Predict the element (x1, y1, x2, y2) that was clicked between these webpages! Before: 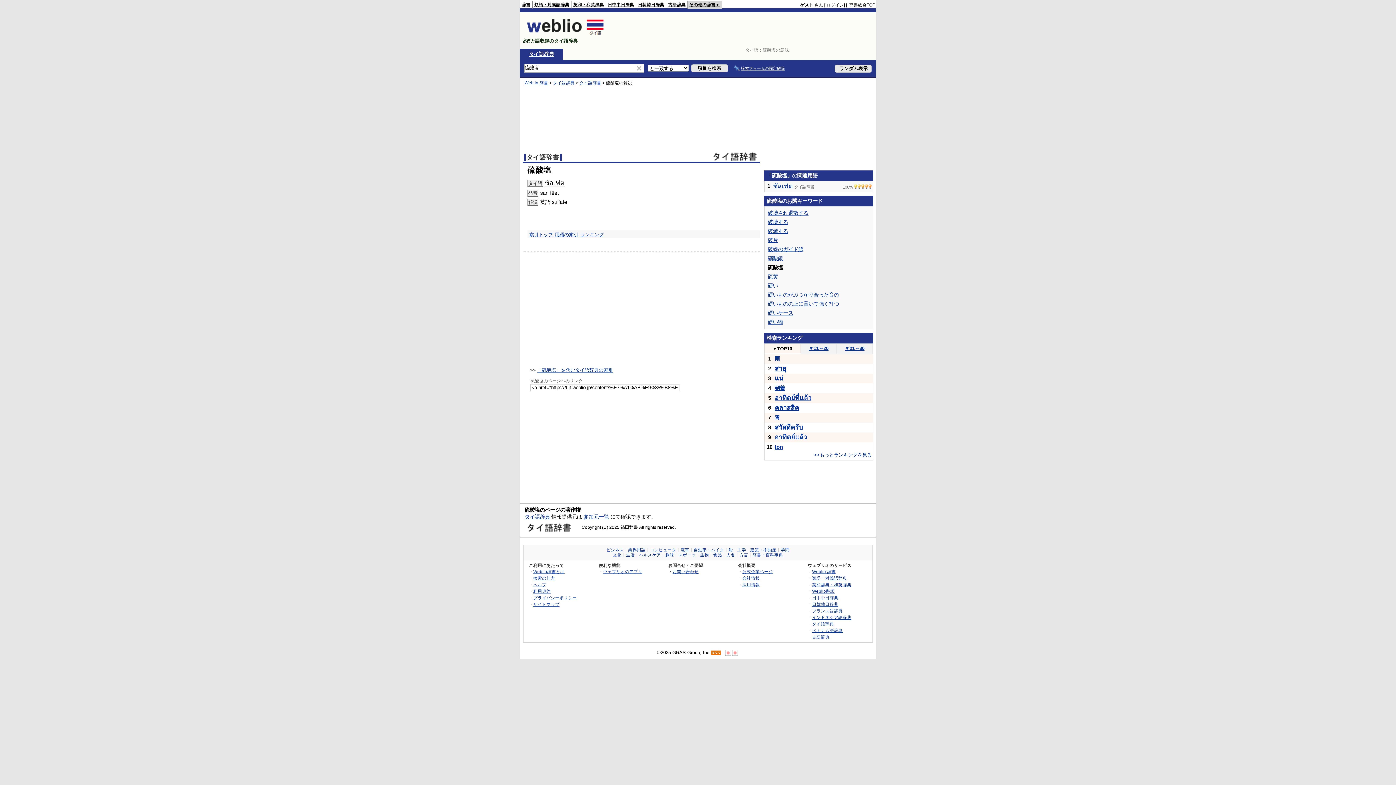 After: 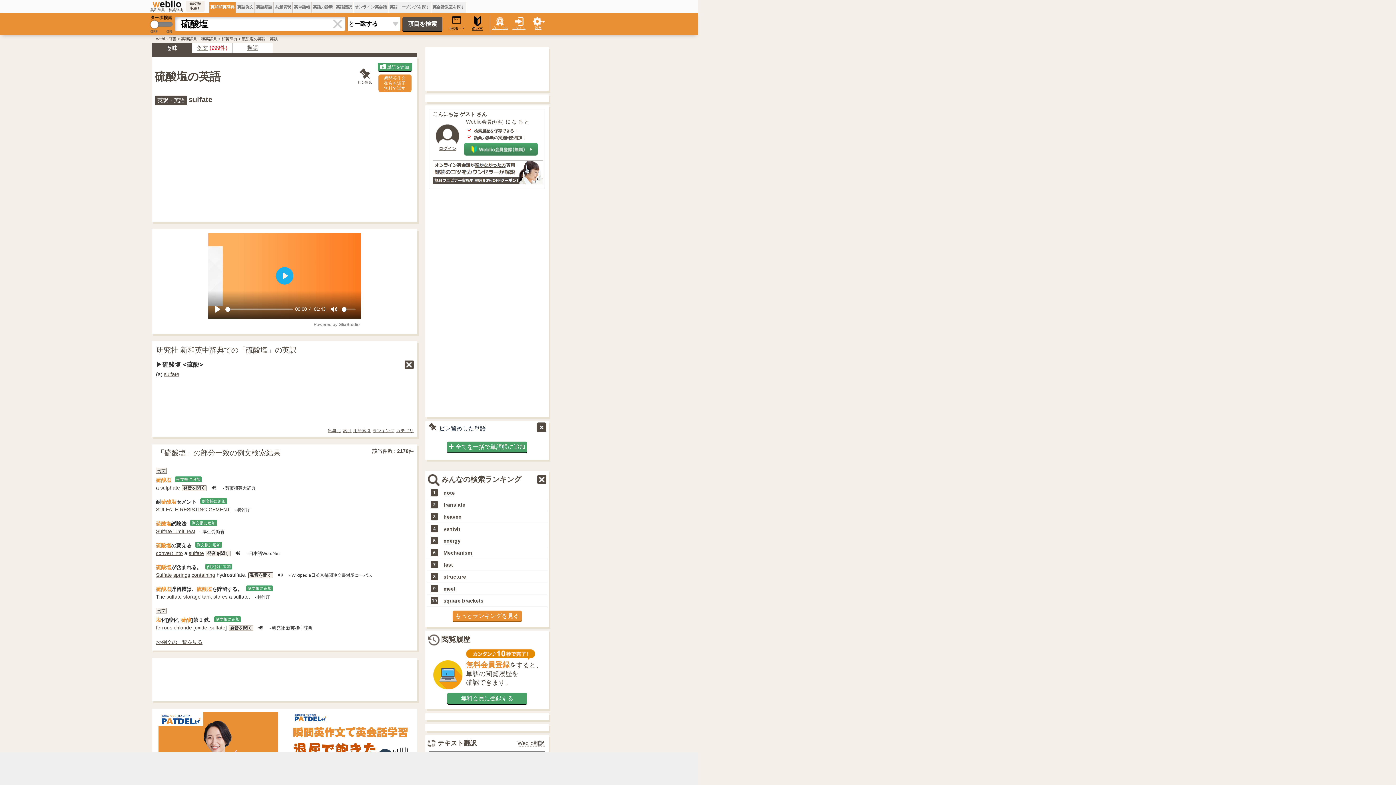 Action: label: 英和・和英辞典 bbox: (573, 2, 604, 6)